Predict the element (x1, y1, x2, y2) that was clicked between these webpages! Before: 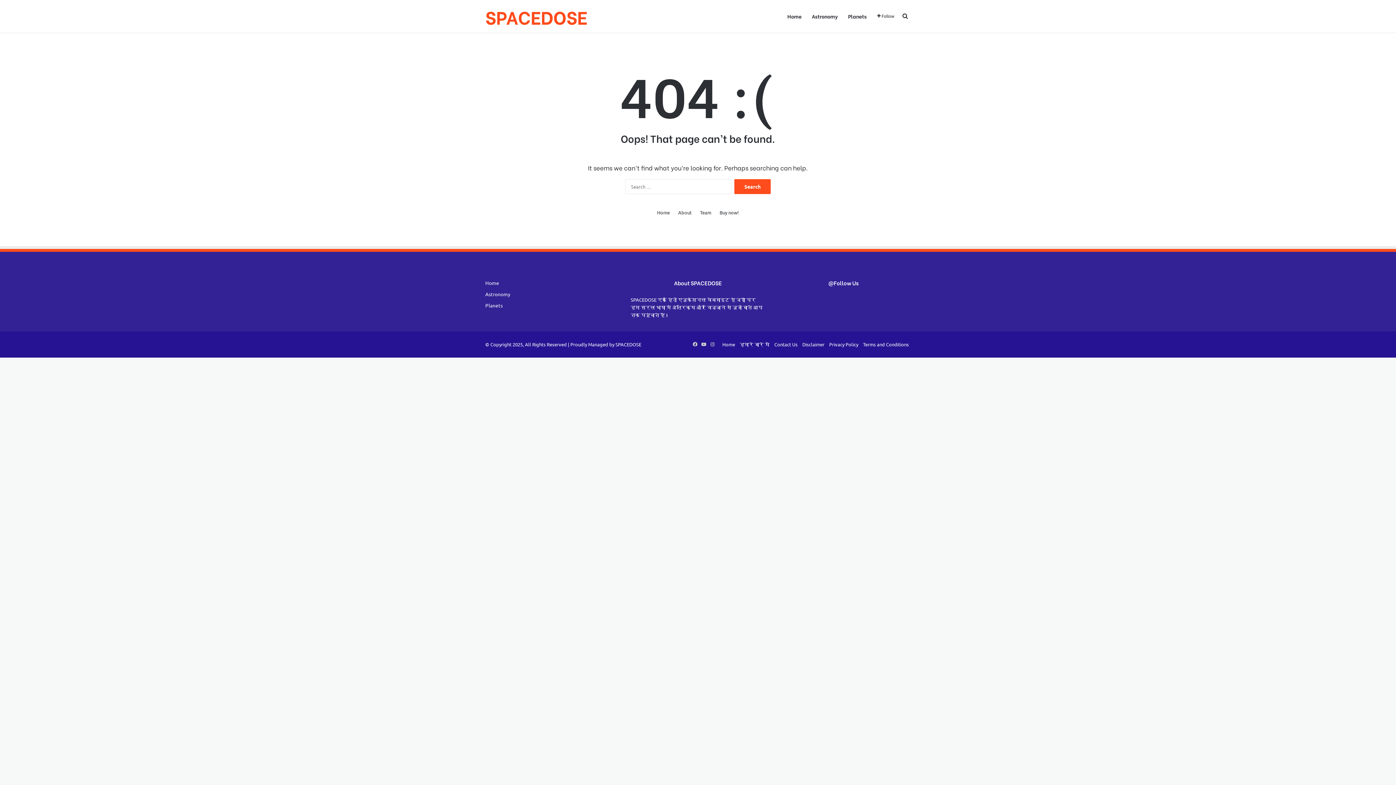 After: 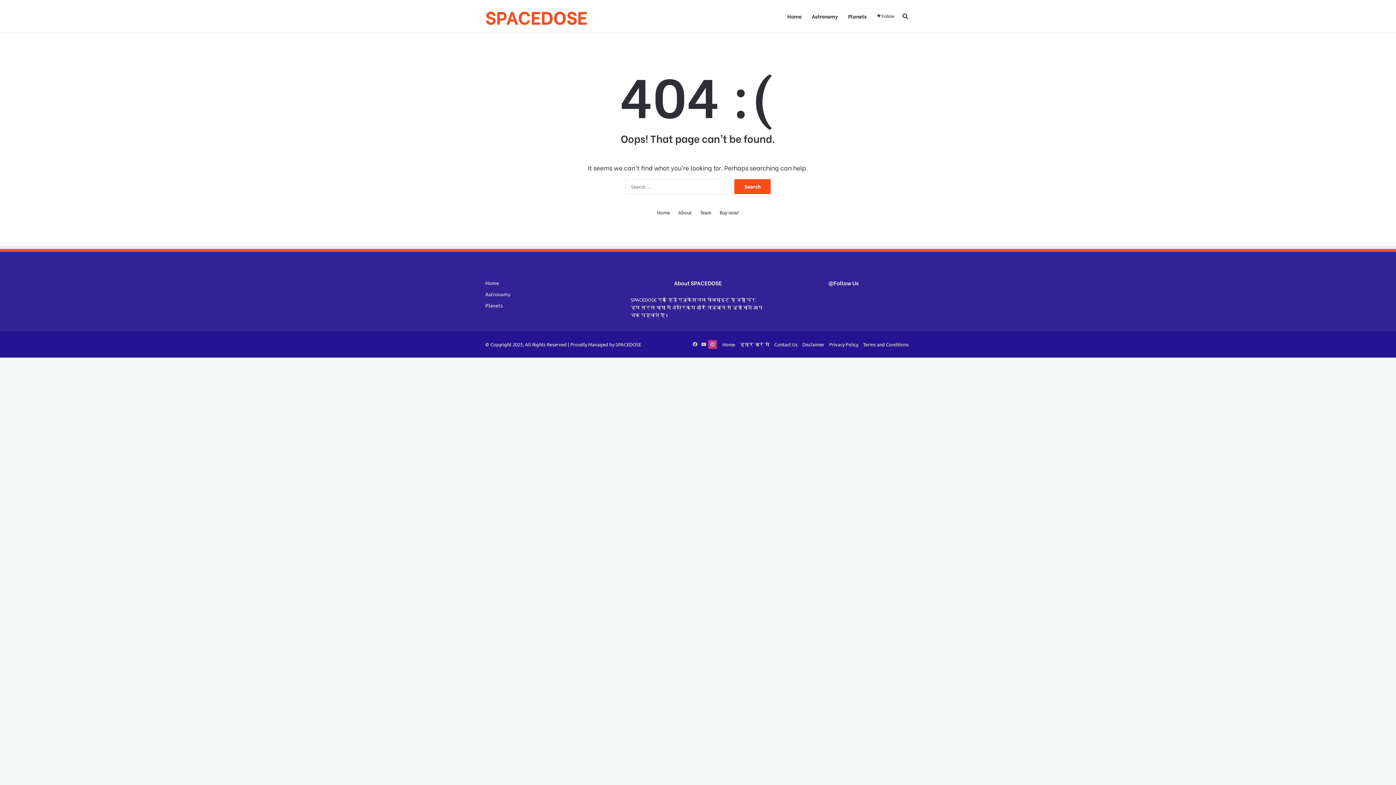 Action: bbox: (708, 340, 717, 349) label: Instagram